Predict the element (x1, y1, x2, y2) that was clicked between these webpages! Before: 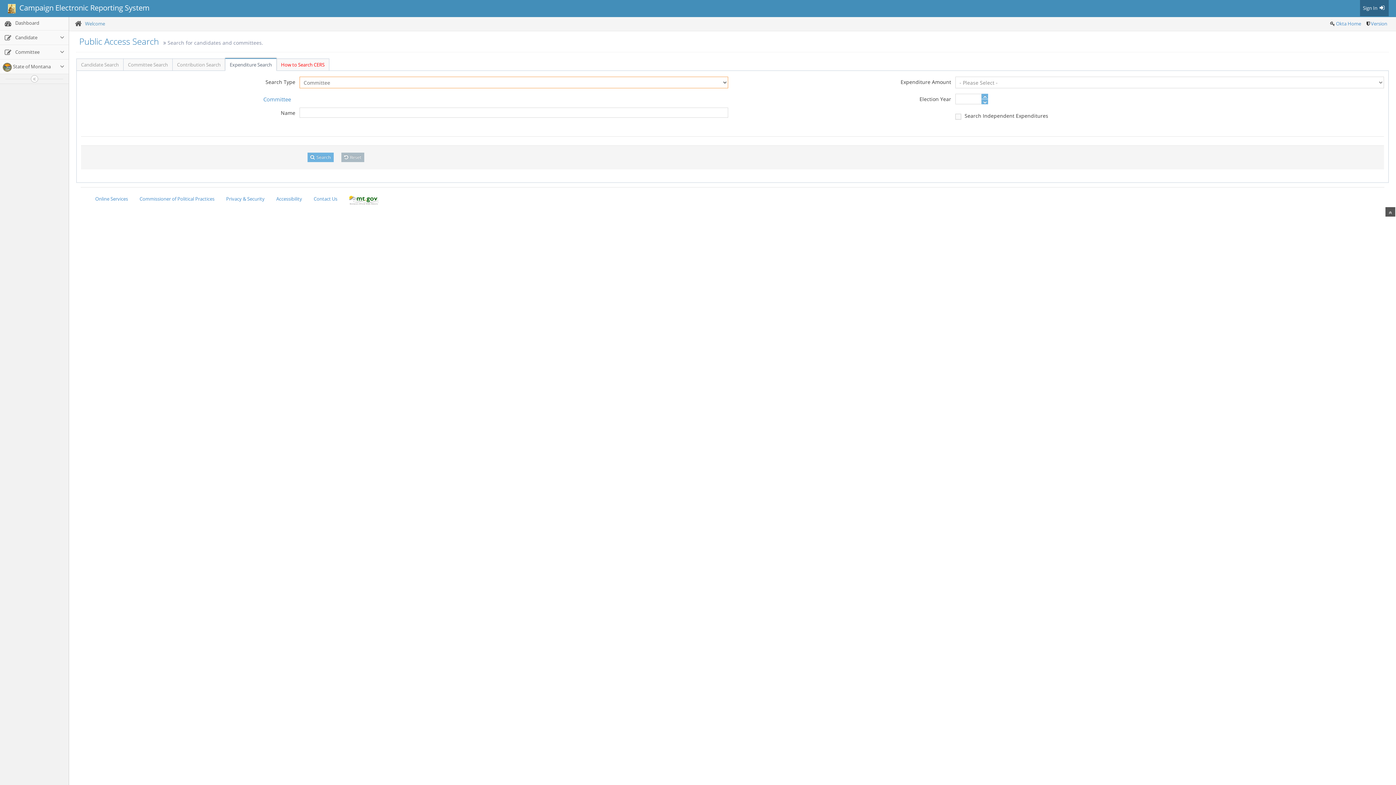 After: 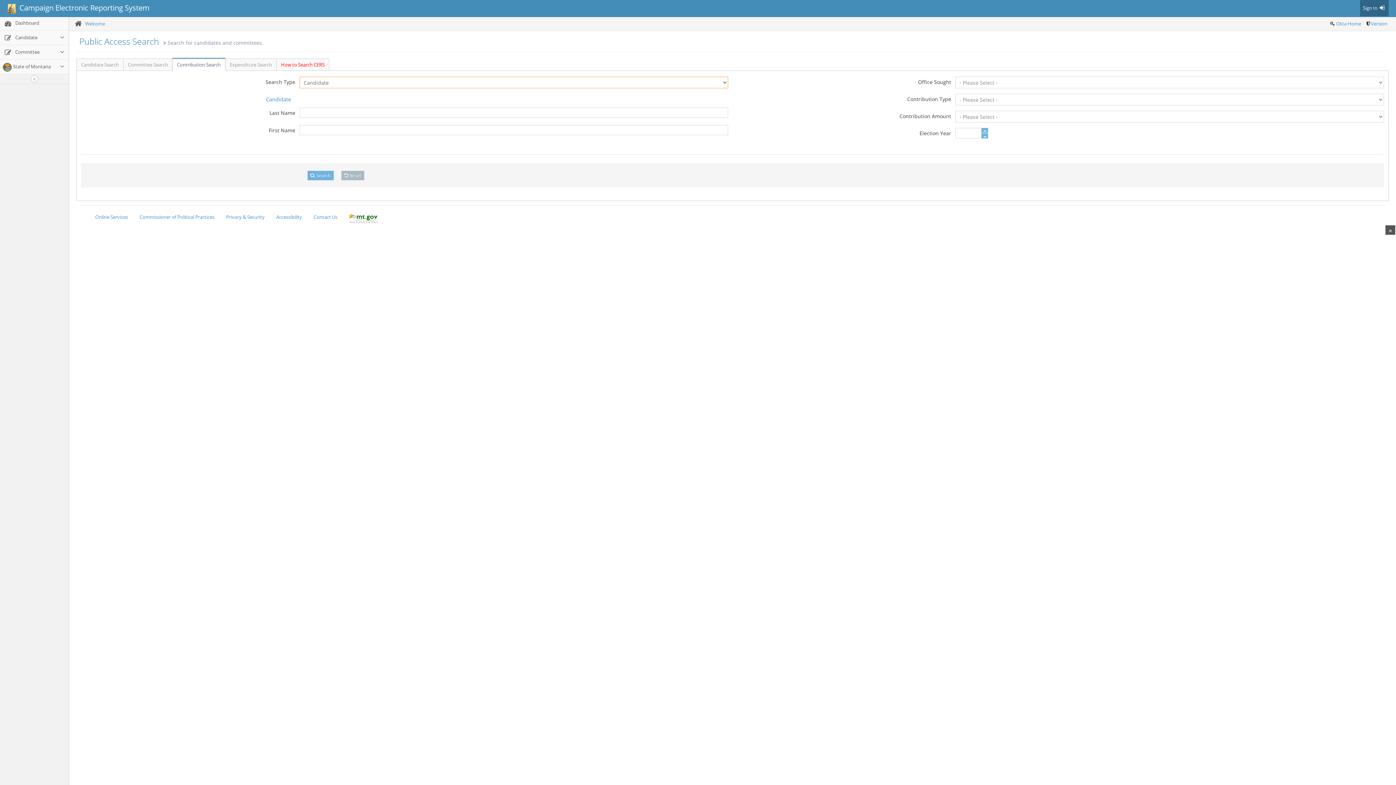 Action: label: Contribution Search bbox: (172, 58, 225, 70)